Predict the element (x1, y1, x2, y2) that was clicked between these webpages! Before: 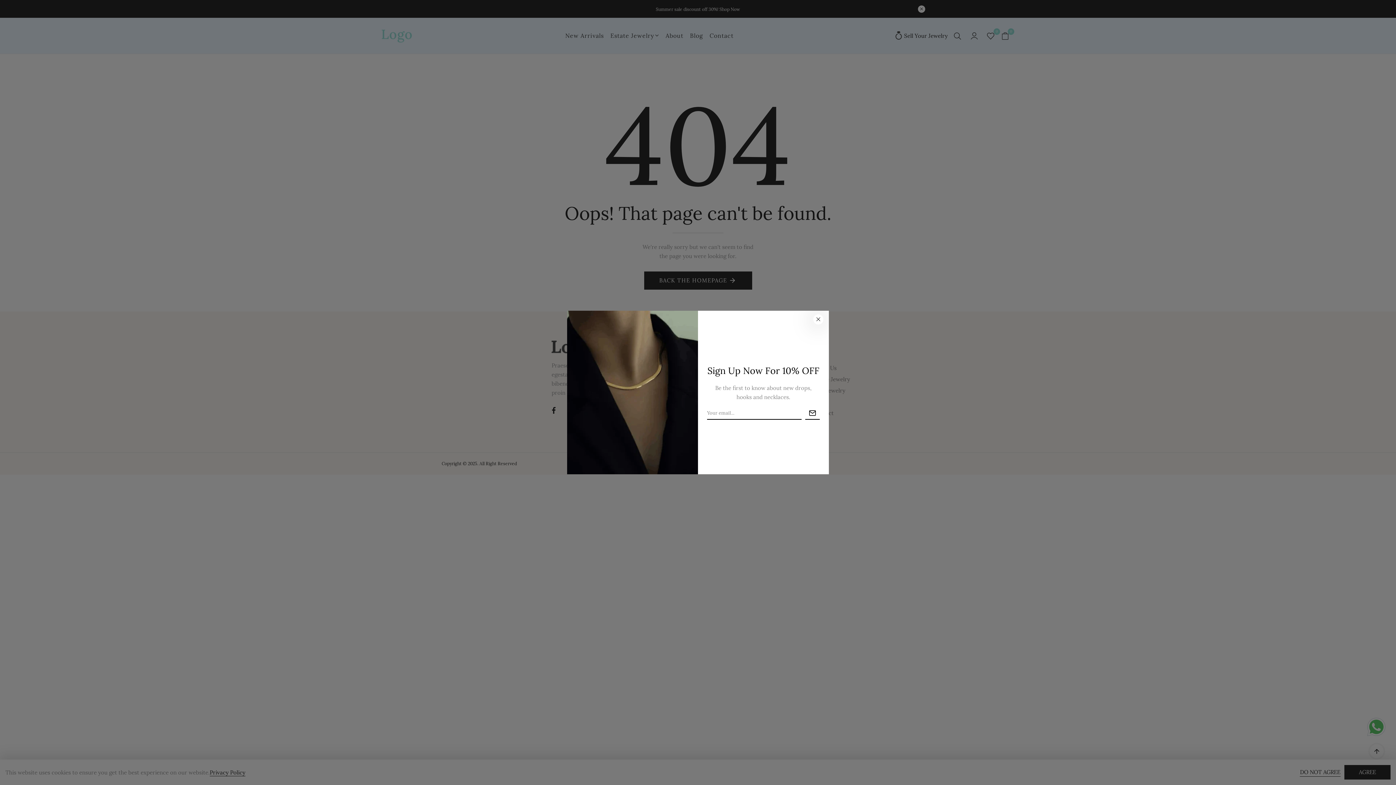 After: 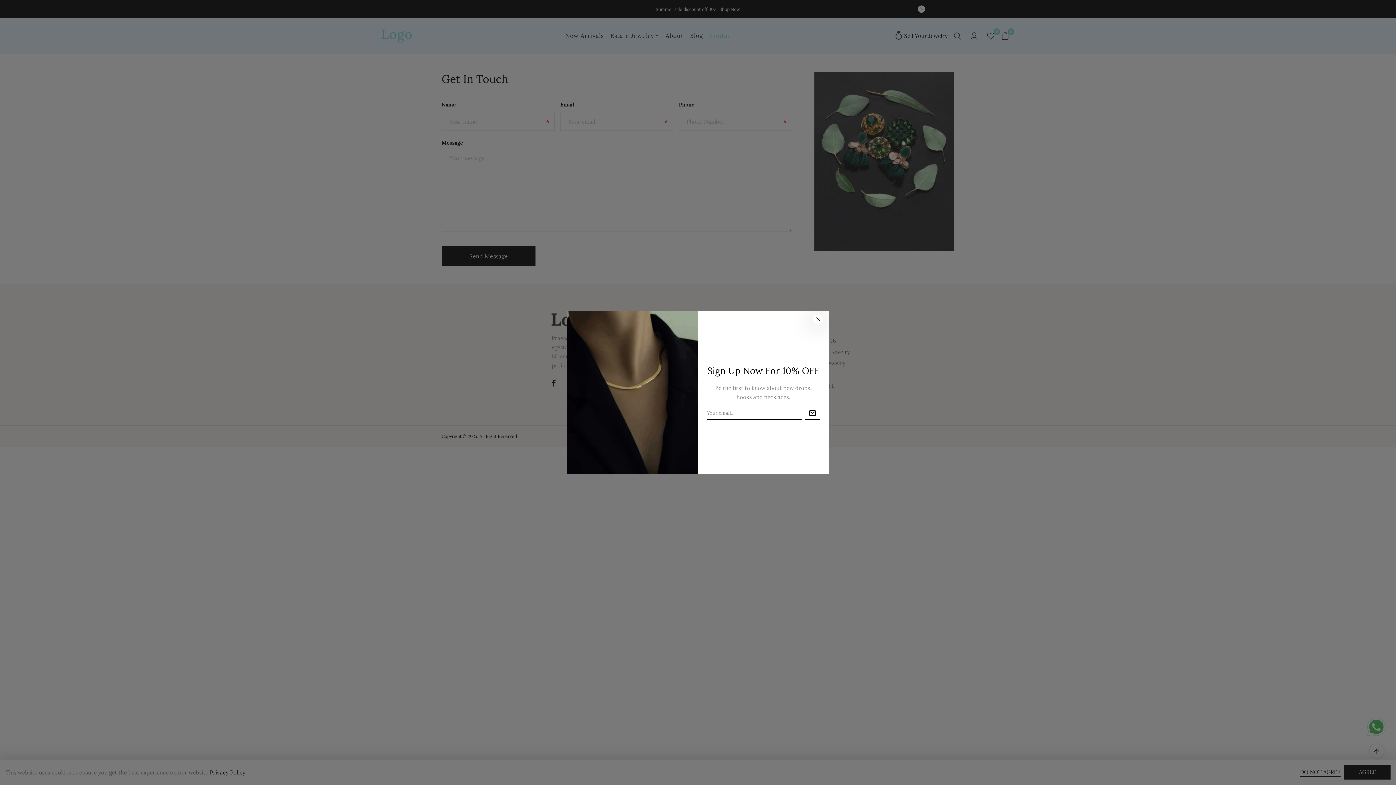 Action: bbox: (709, 30, 733, 40) label: Contact